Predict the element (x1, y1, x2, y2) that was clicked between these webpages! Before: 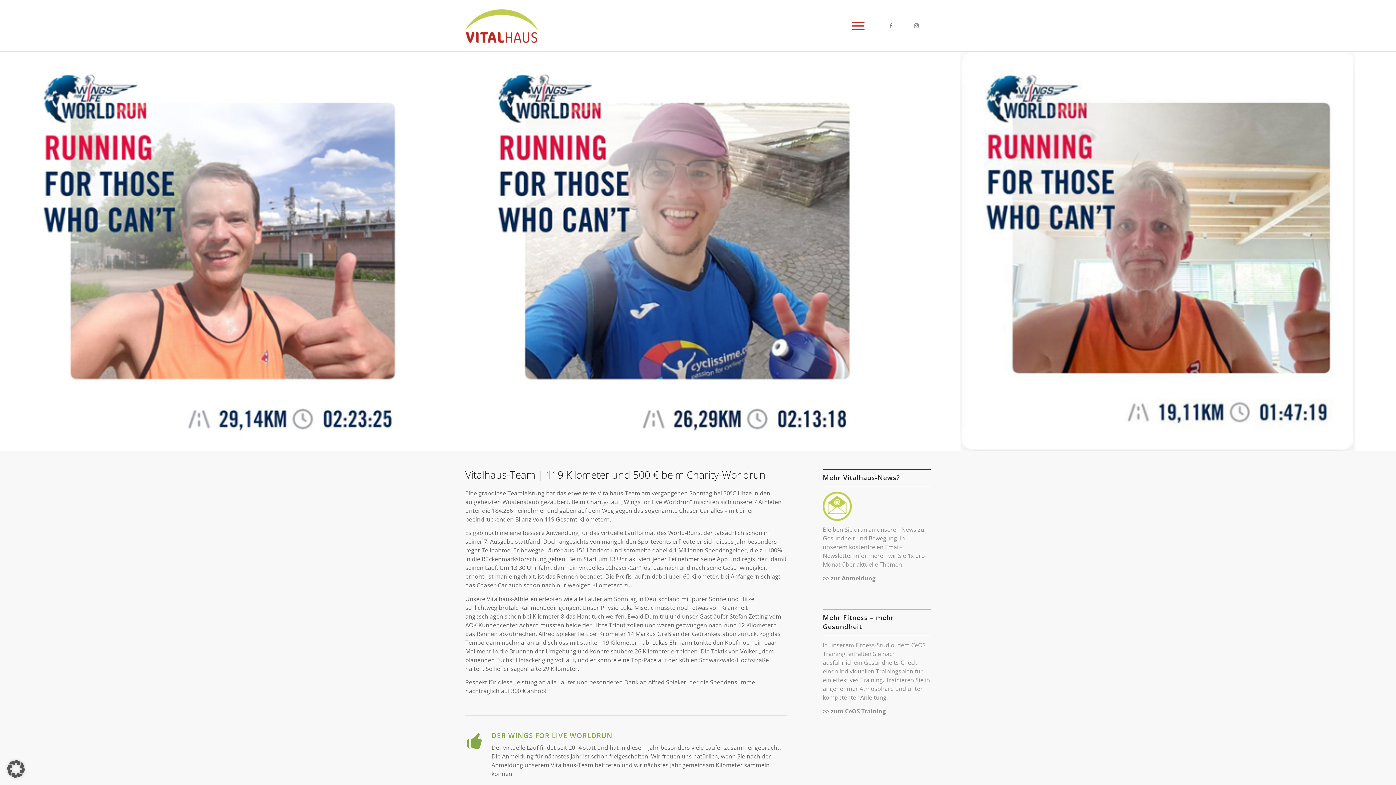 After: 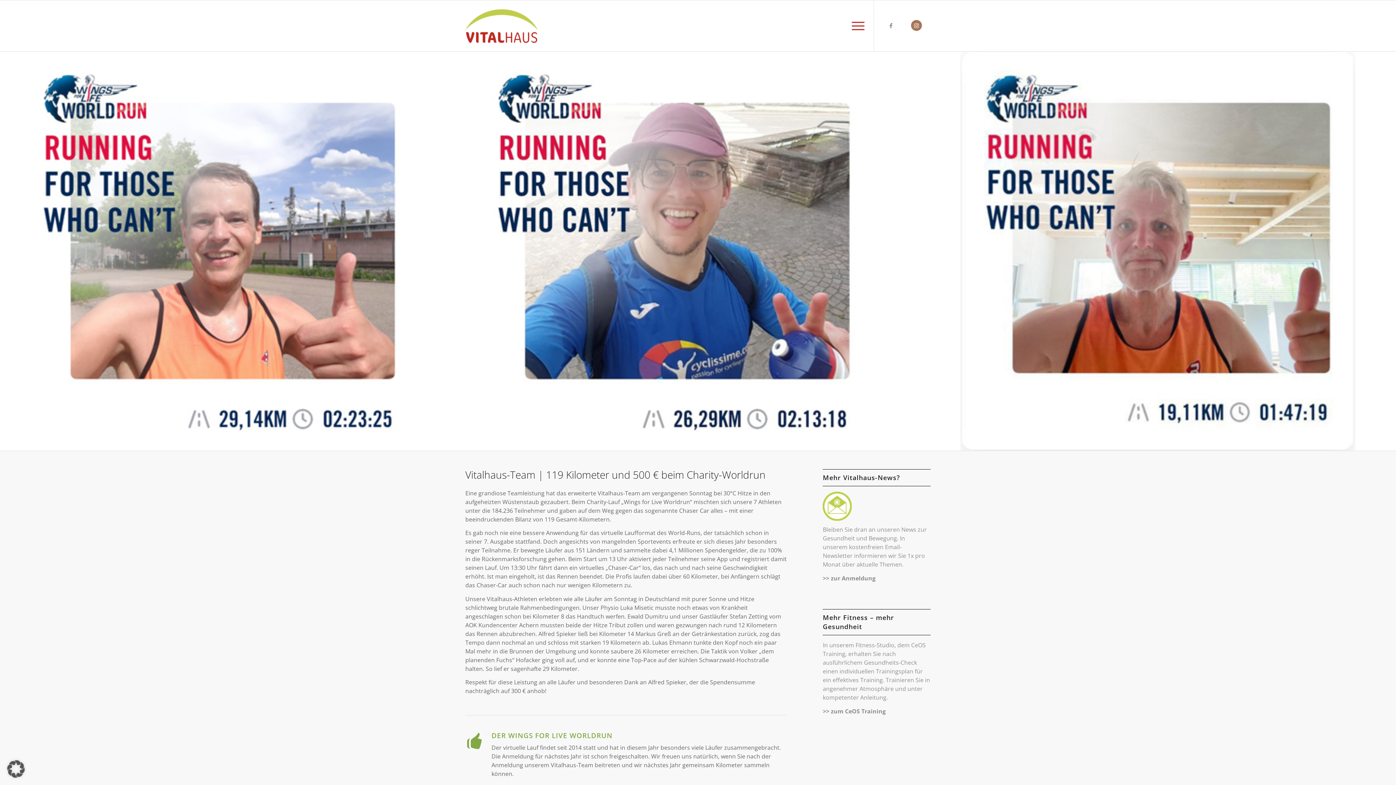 Action: bbox: (911, 20, 922, 30) label: Link zu Instagram